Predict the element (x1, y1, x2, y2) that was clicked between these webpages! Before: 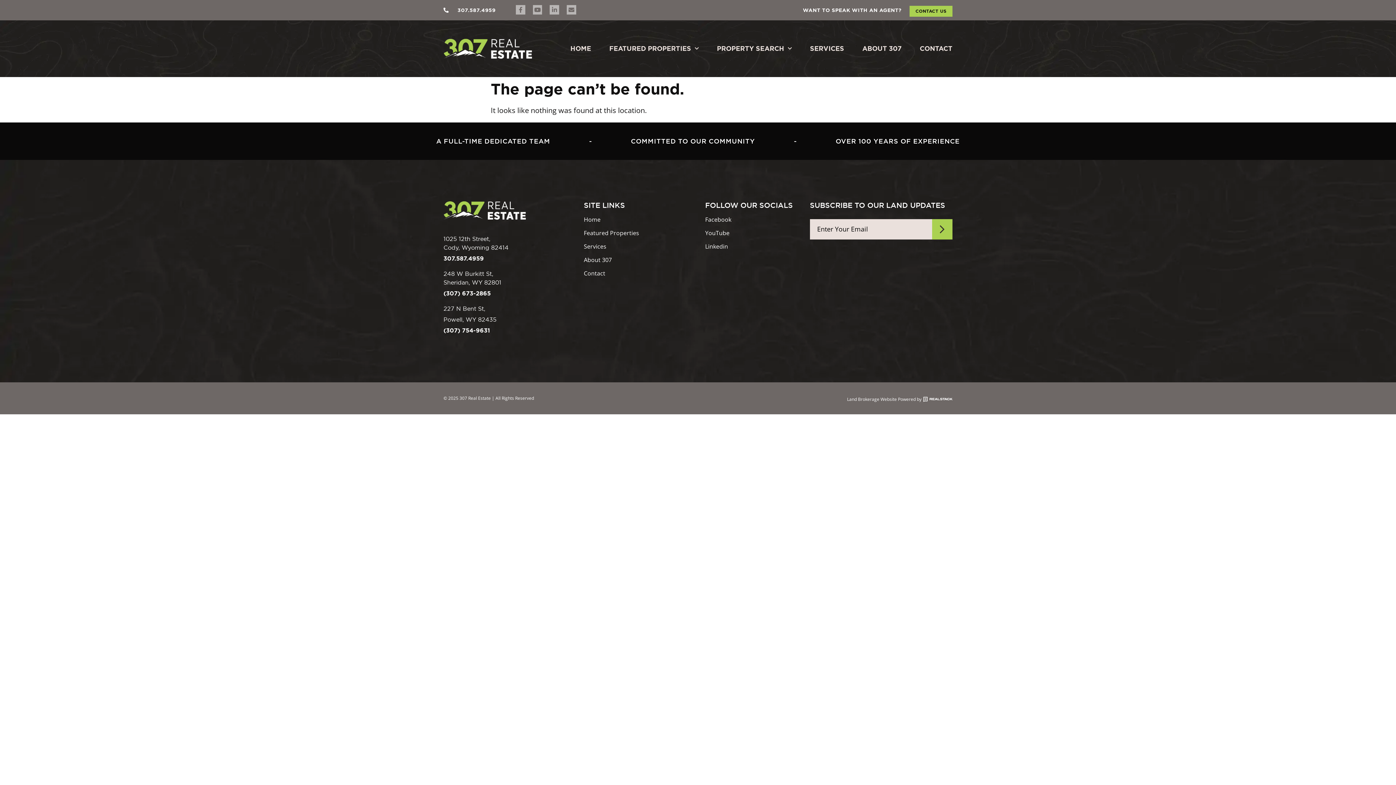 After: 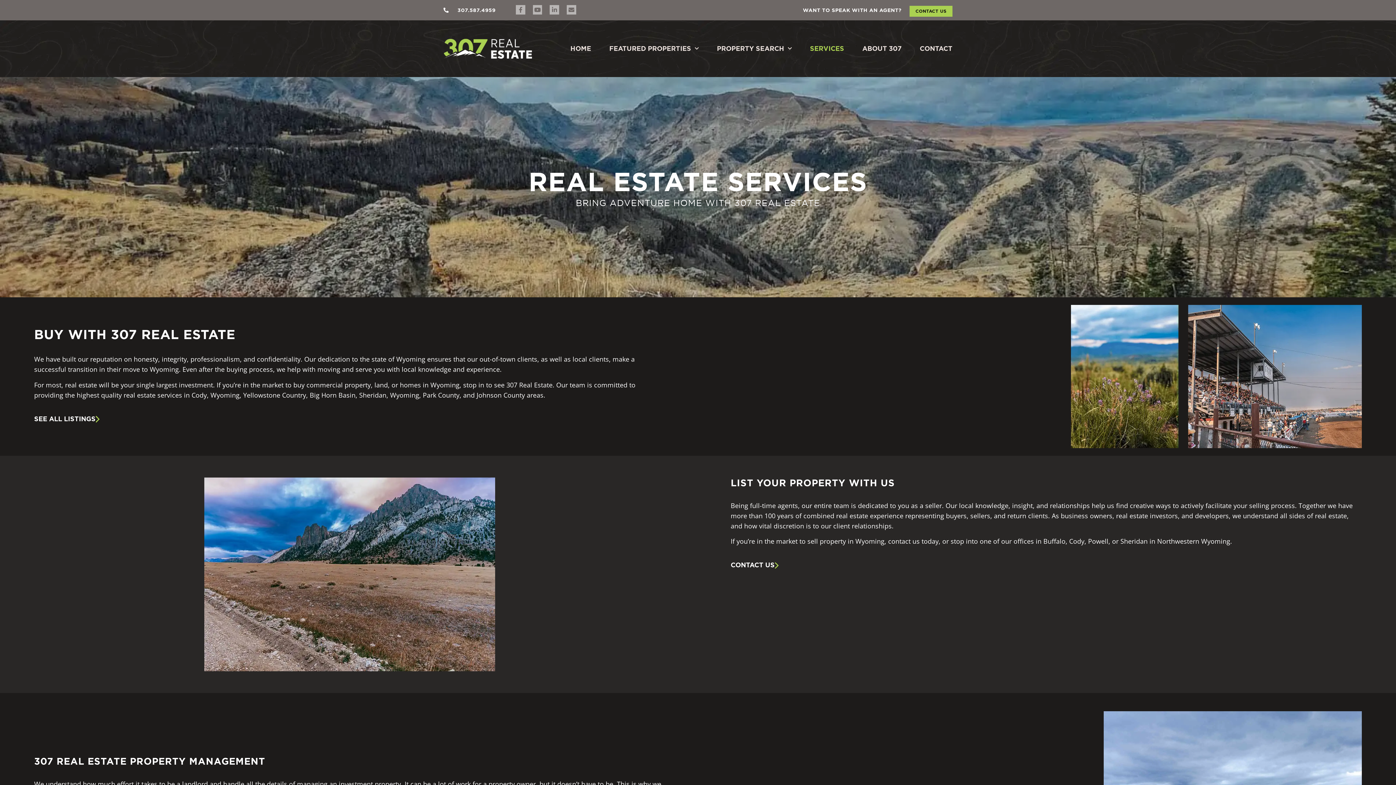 Action: label: Services bbox: (584, 243, 690, 250)